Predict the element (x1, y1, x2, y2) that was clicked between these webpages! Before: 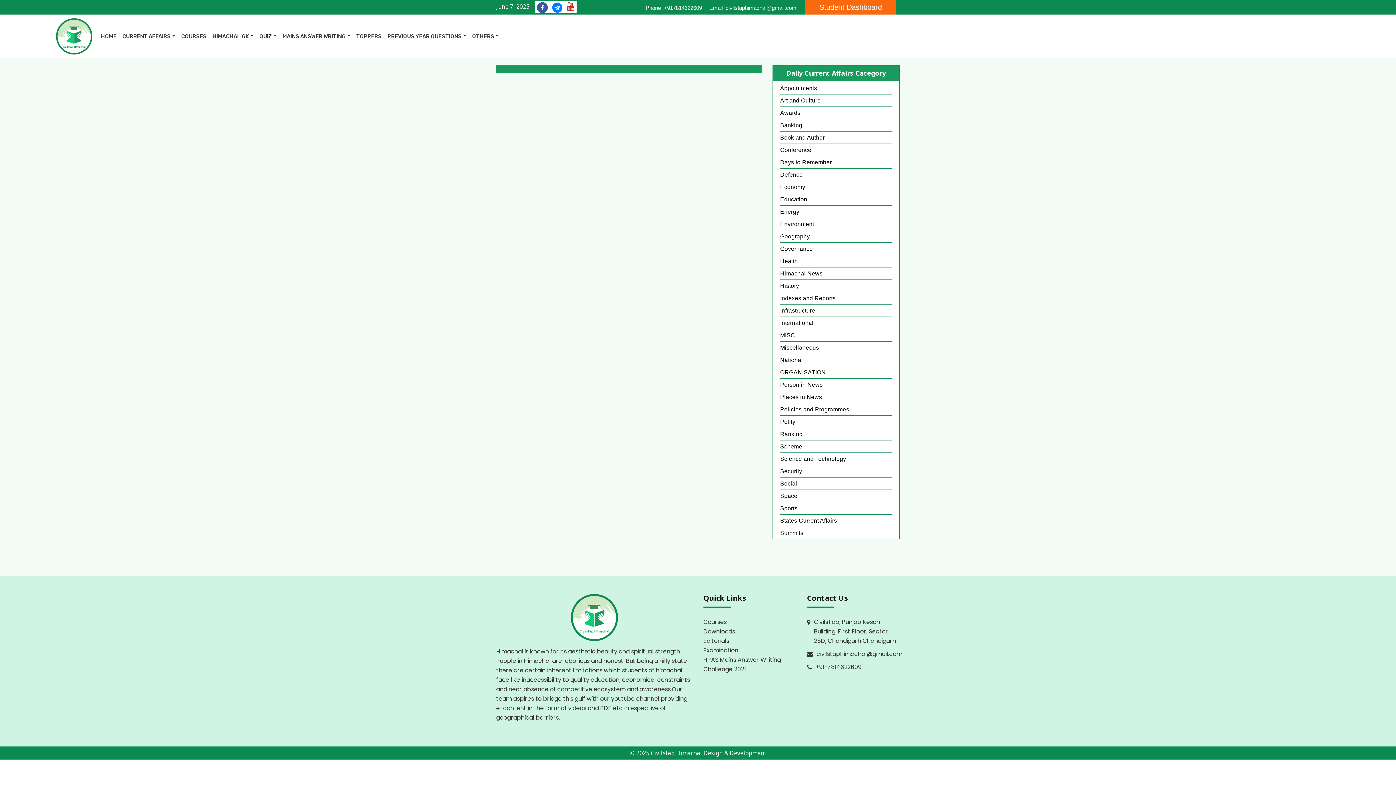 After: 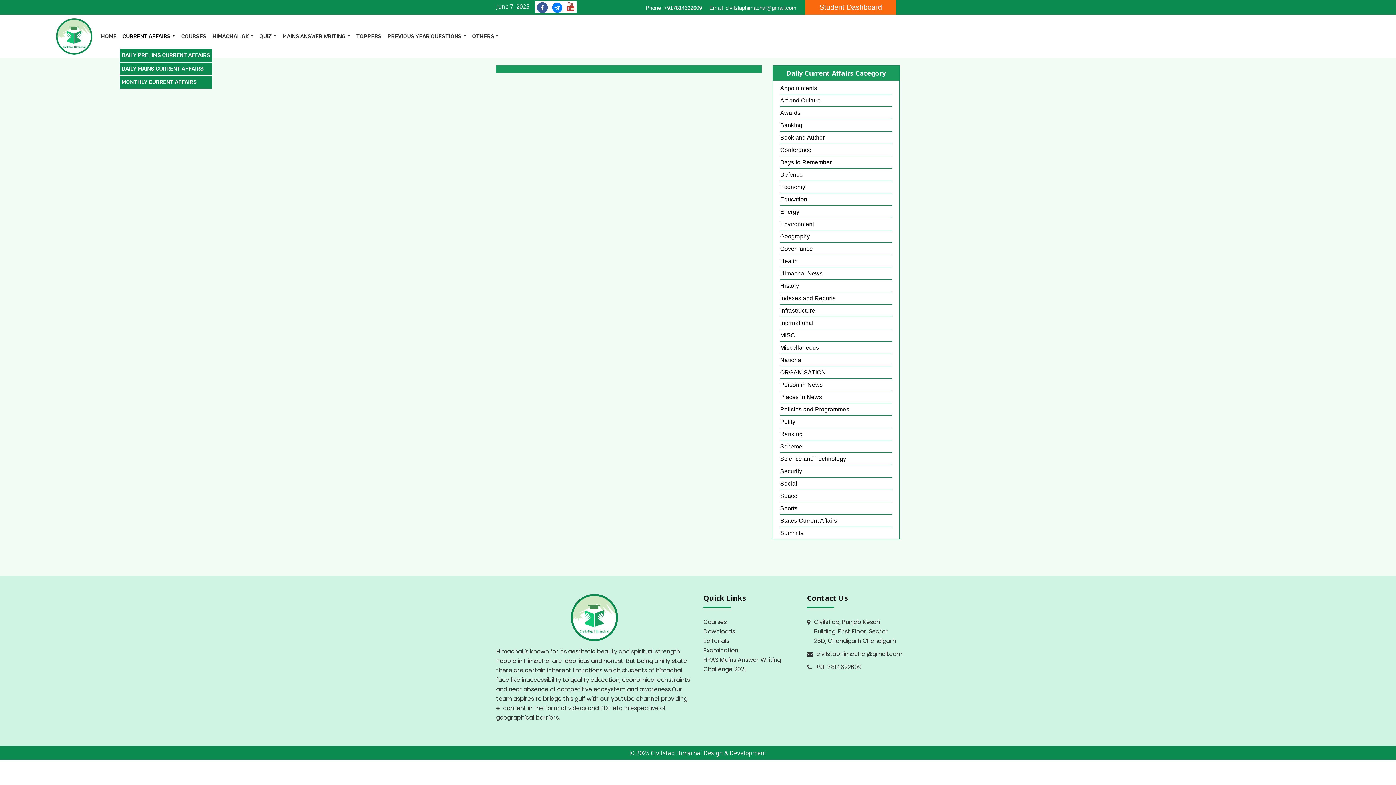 Action: label: CURRENT AFFAIRS bbox: (119, 24, 178, 48)